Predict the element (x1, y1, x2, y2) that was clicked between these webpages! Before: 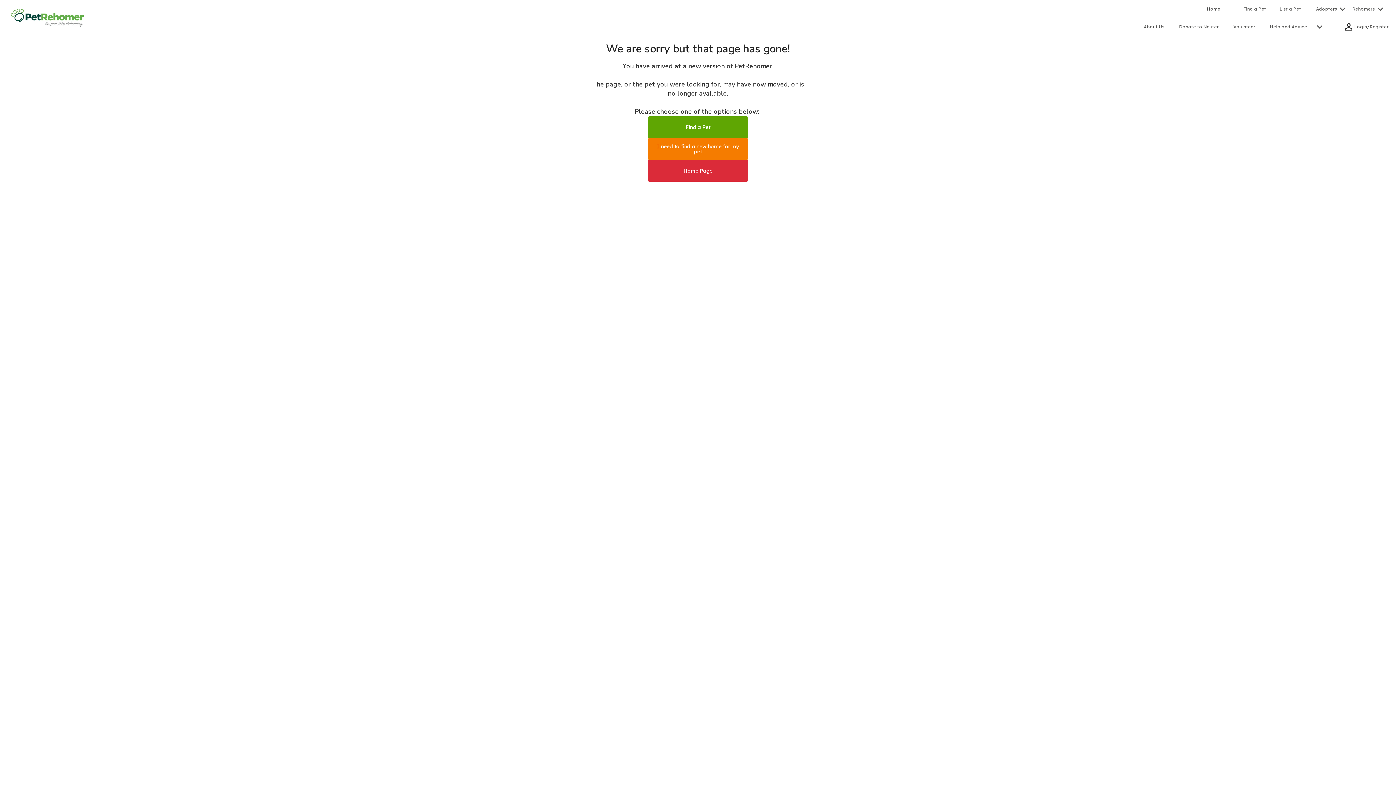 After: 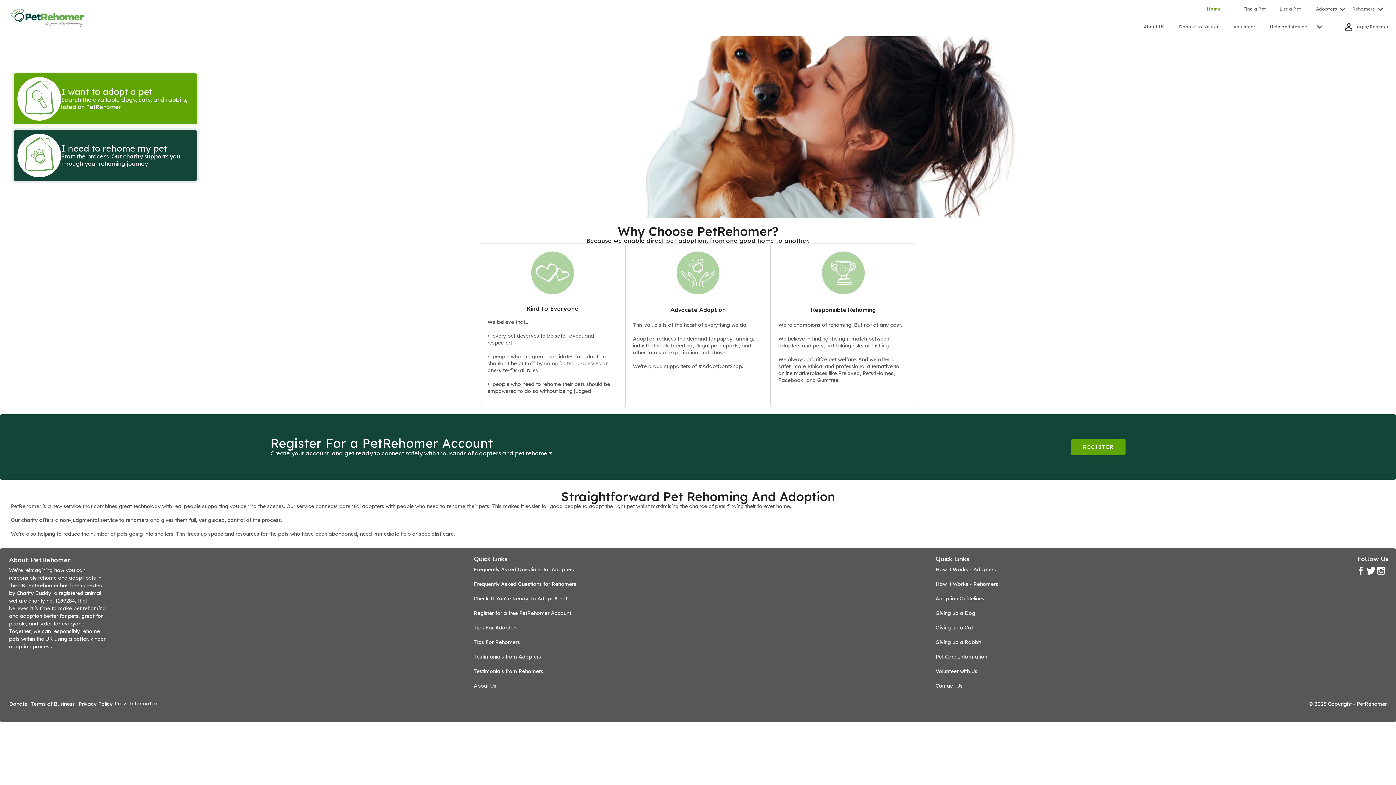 Action: bbox: (648, 160, 748, 181) label: Home Page